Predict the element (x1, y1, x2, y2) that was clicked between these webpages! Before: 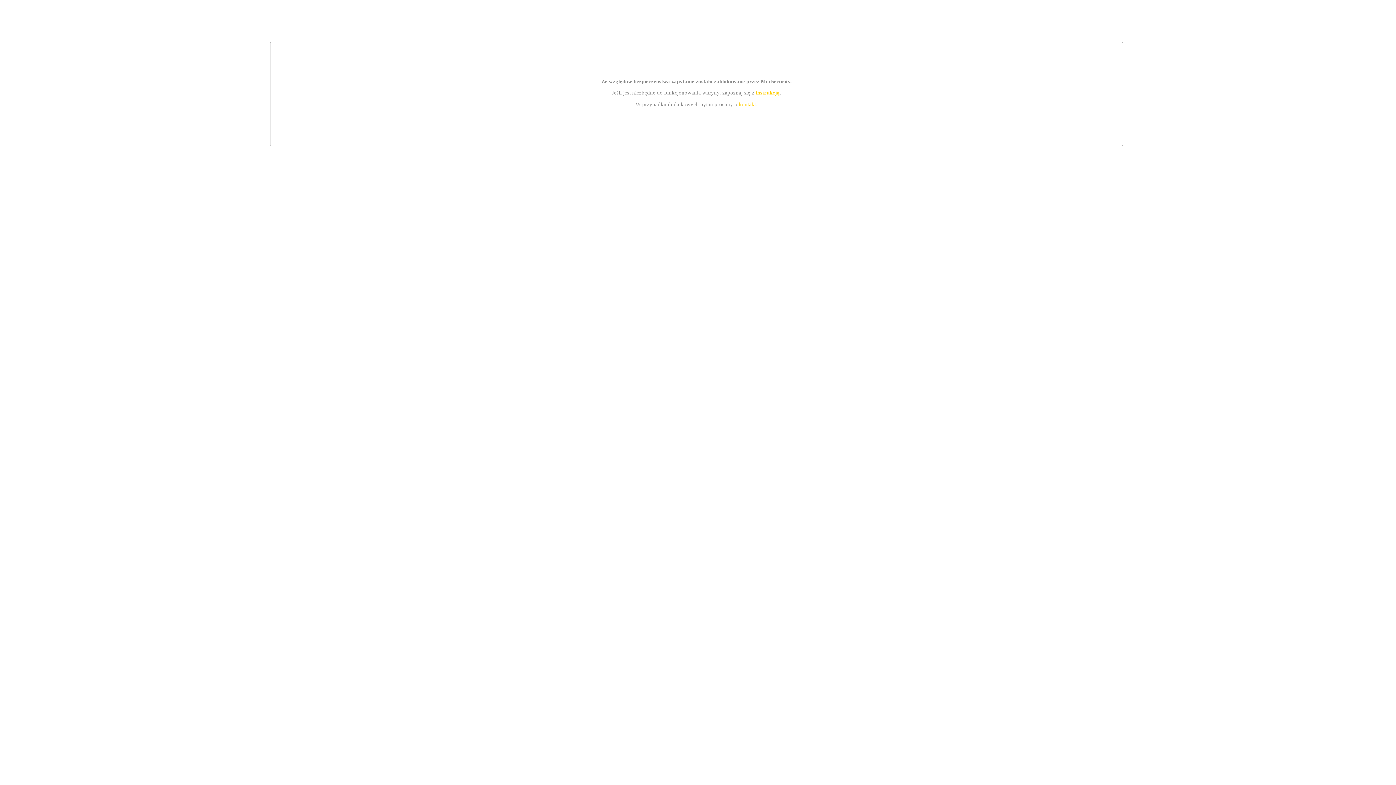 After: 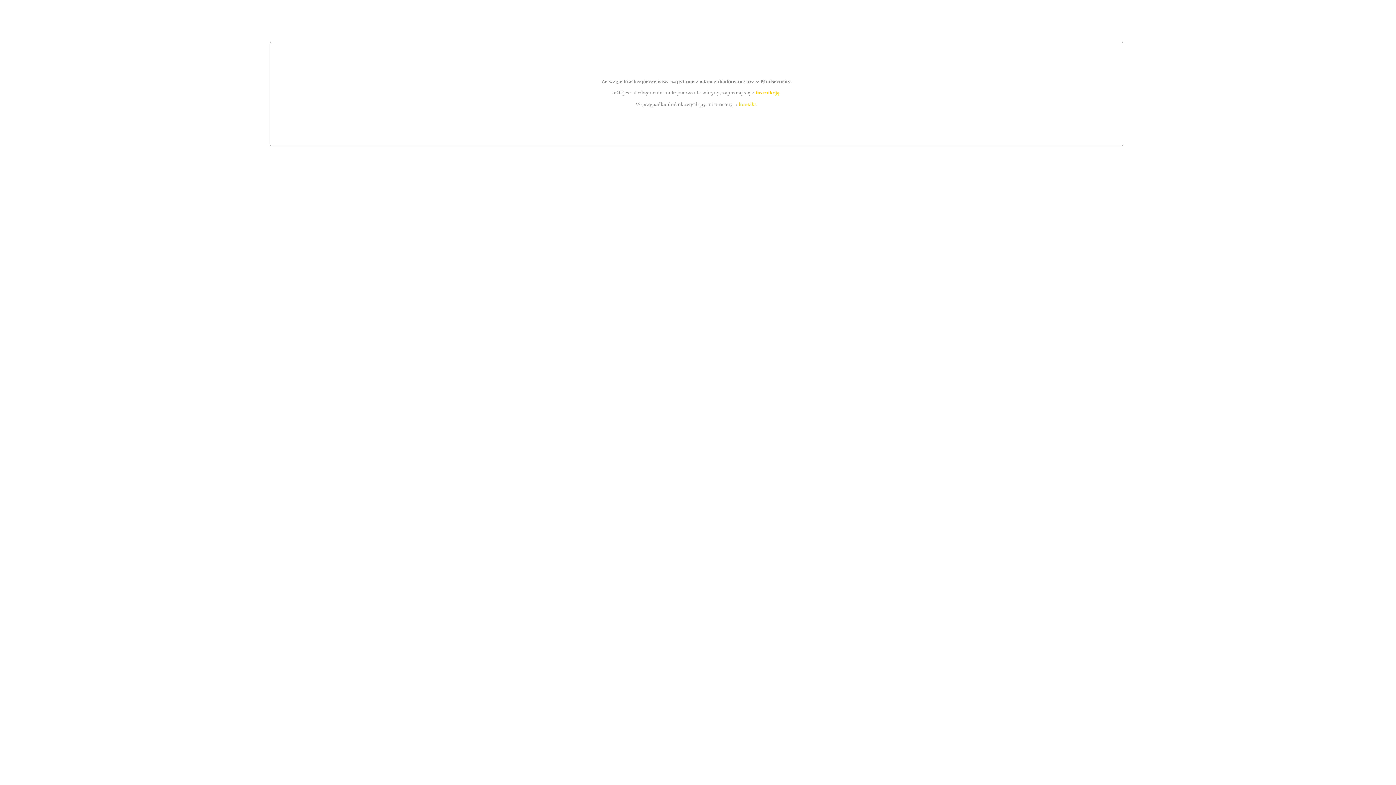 Action: bbox: (739, 101, 756, 107) label: kontakt